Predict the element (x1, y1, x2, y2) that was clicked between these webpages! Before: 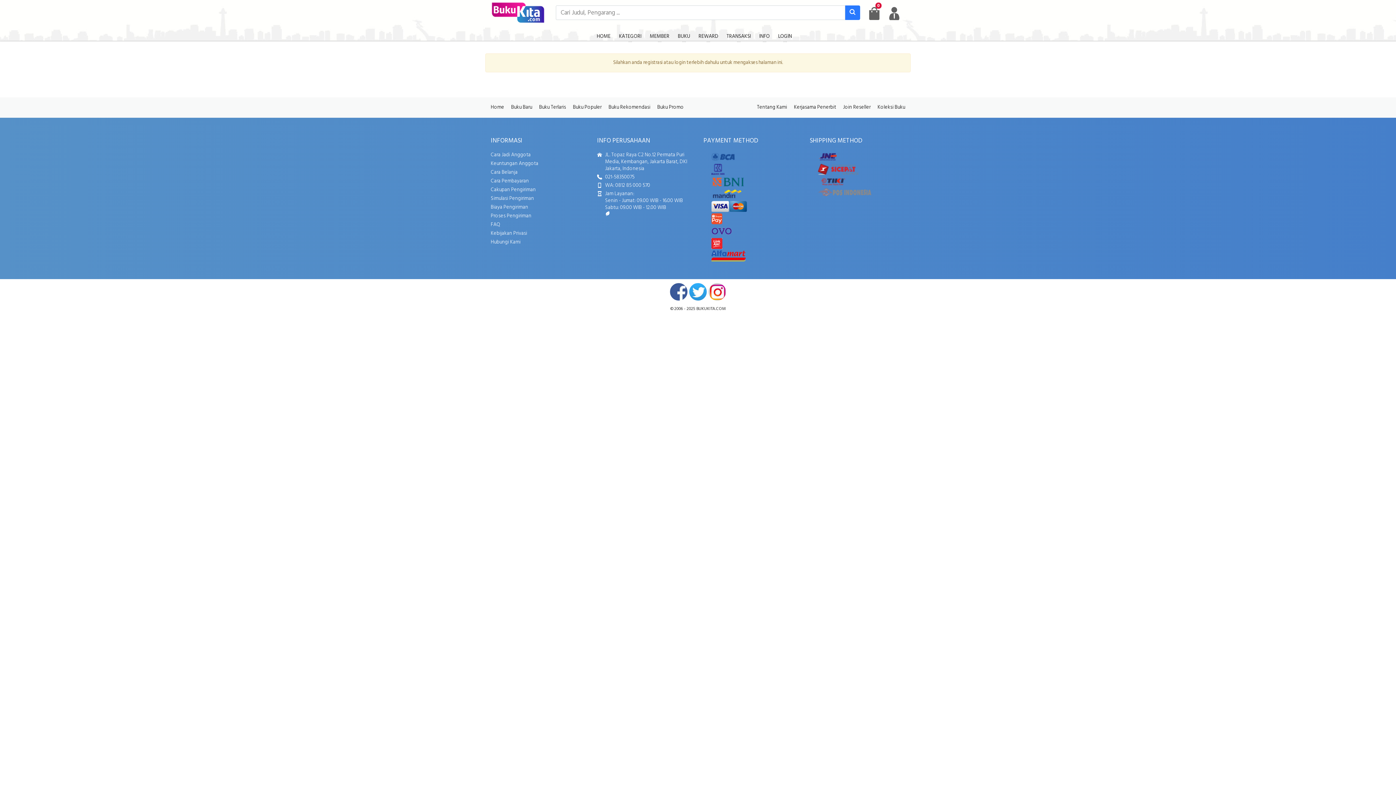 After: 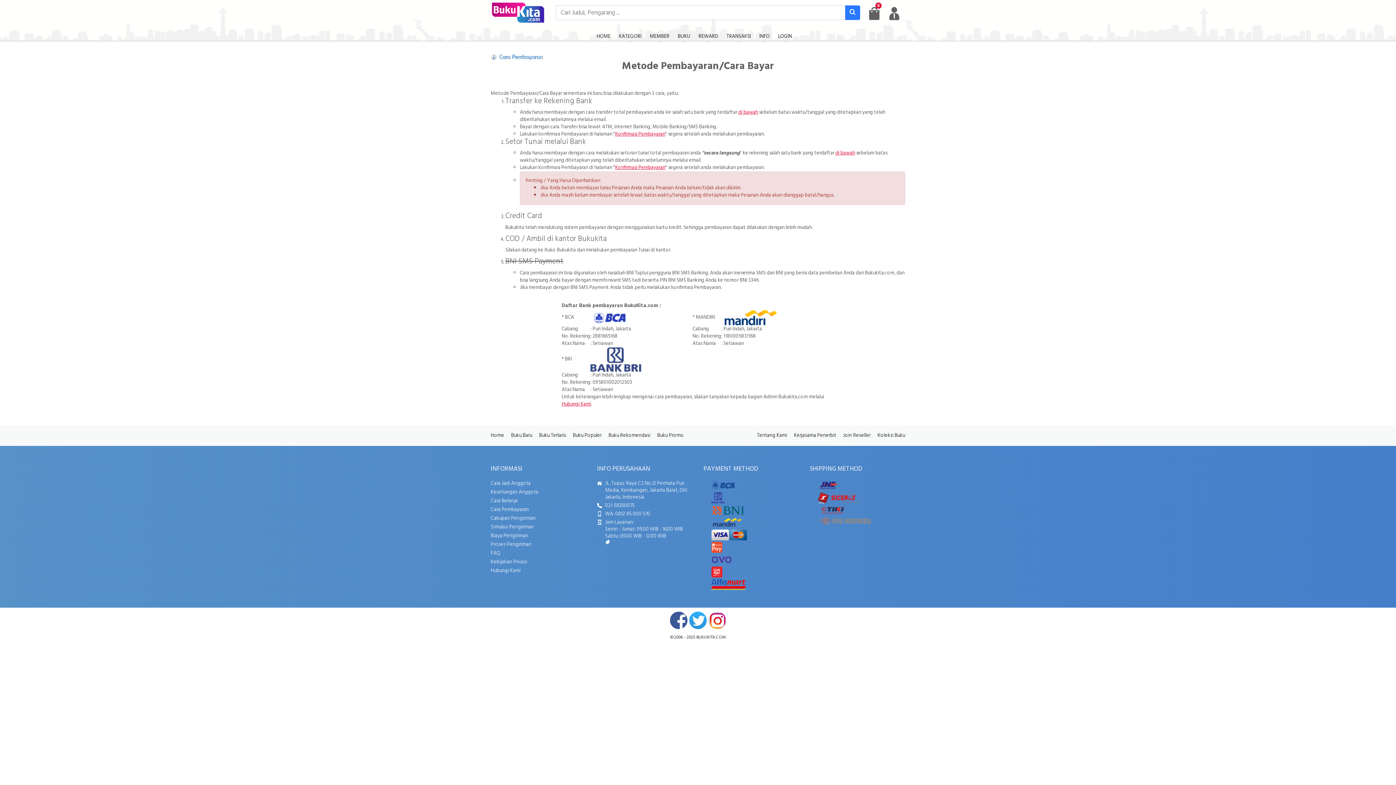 Action: label: Cara Pembayaran bbox: (490, 177, 529, 185)